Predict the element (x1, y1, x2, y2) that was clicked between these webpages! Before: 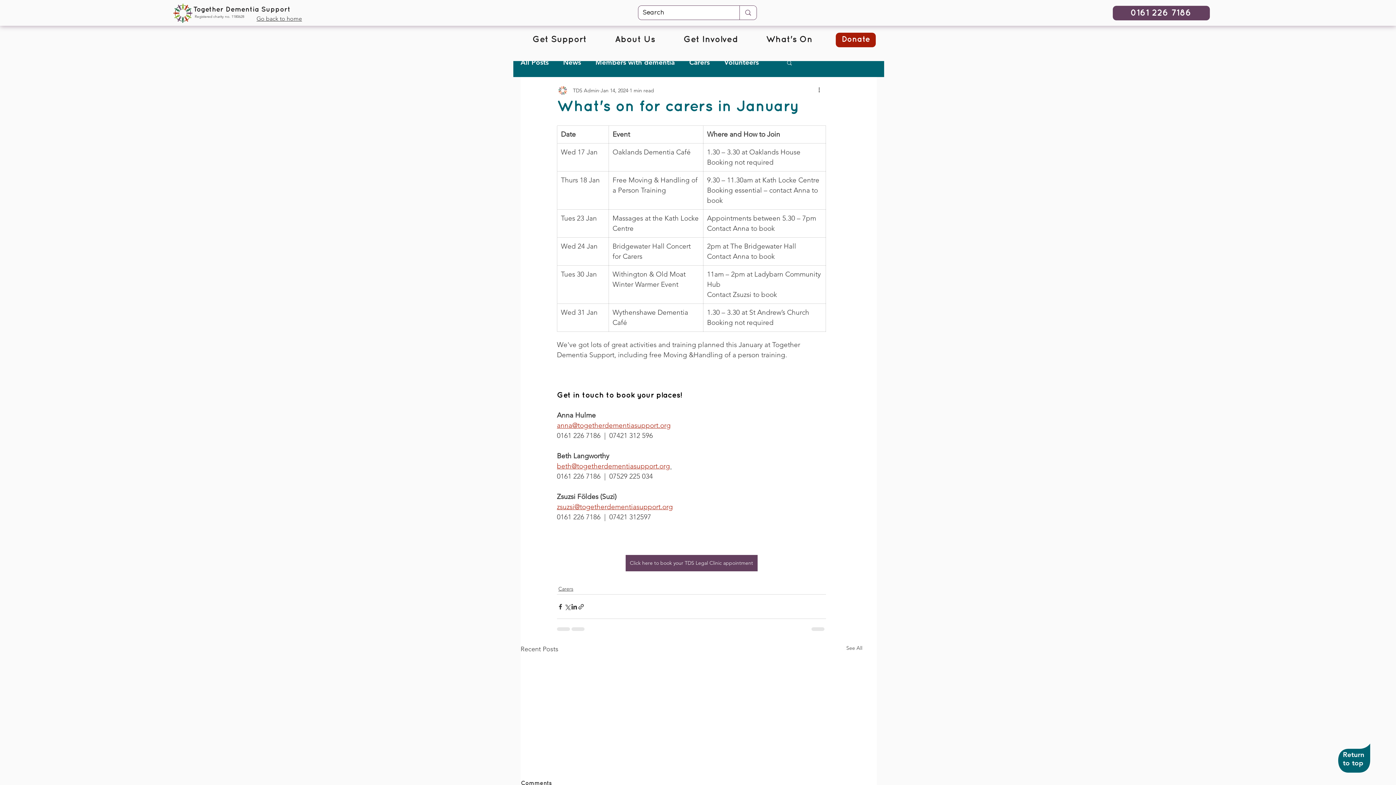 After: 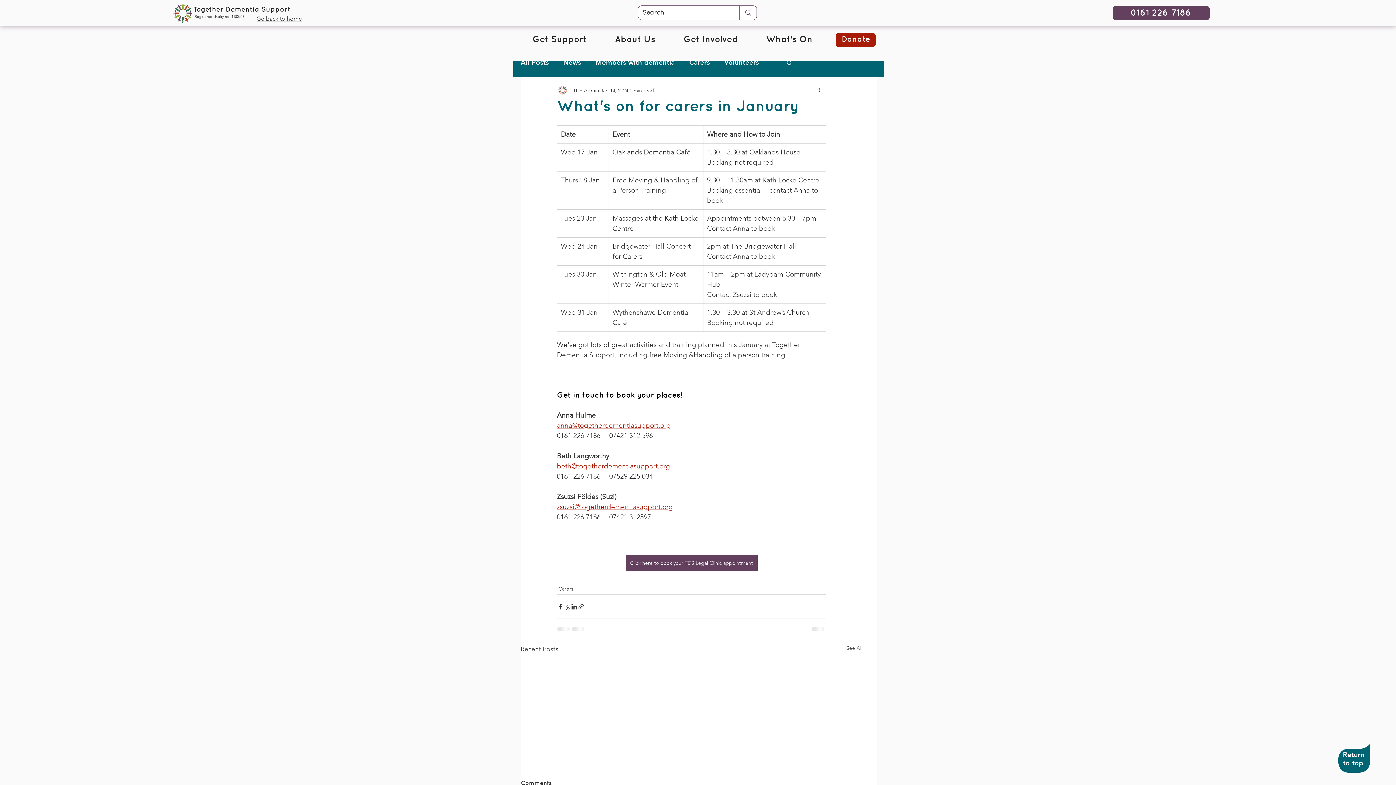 Action: label: Log in / Sign up bbox: (807, 56, 862, 69)